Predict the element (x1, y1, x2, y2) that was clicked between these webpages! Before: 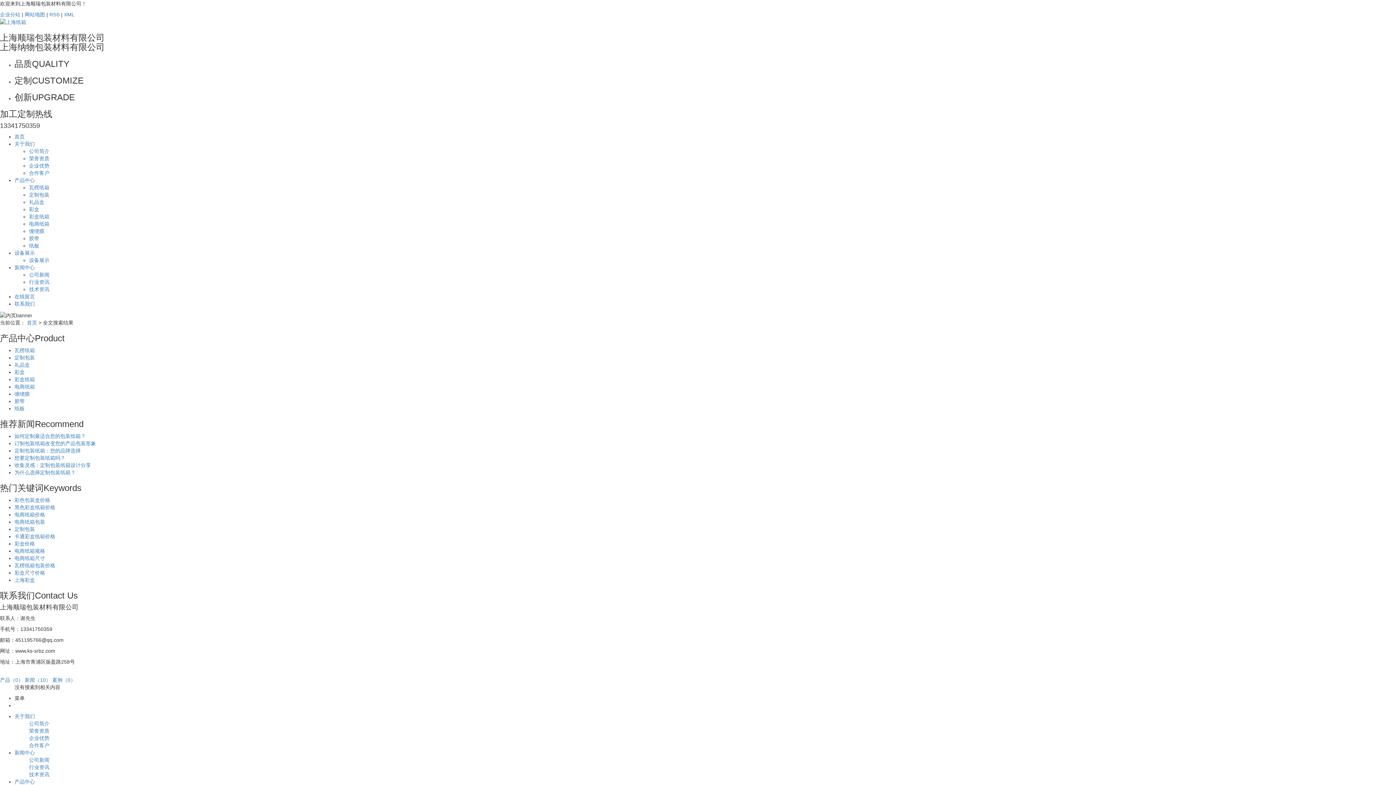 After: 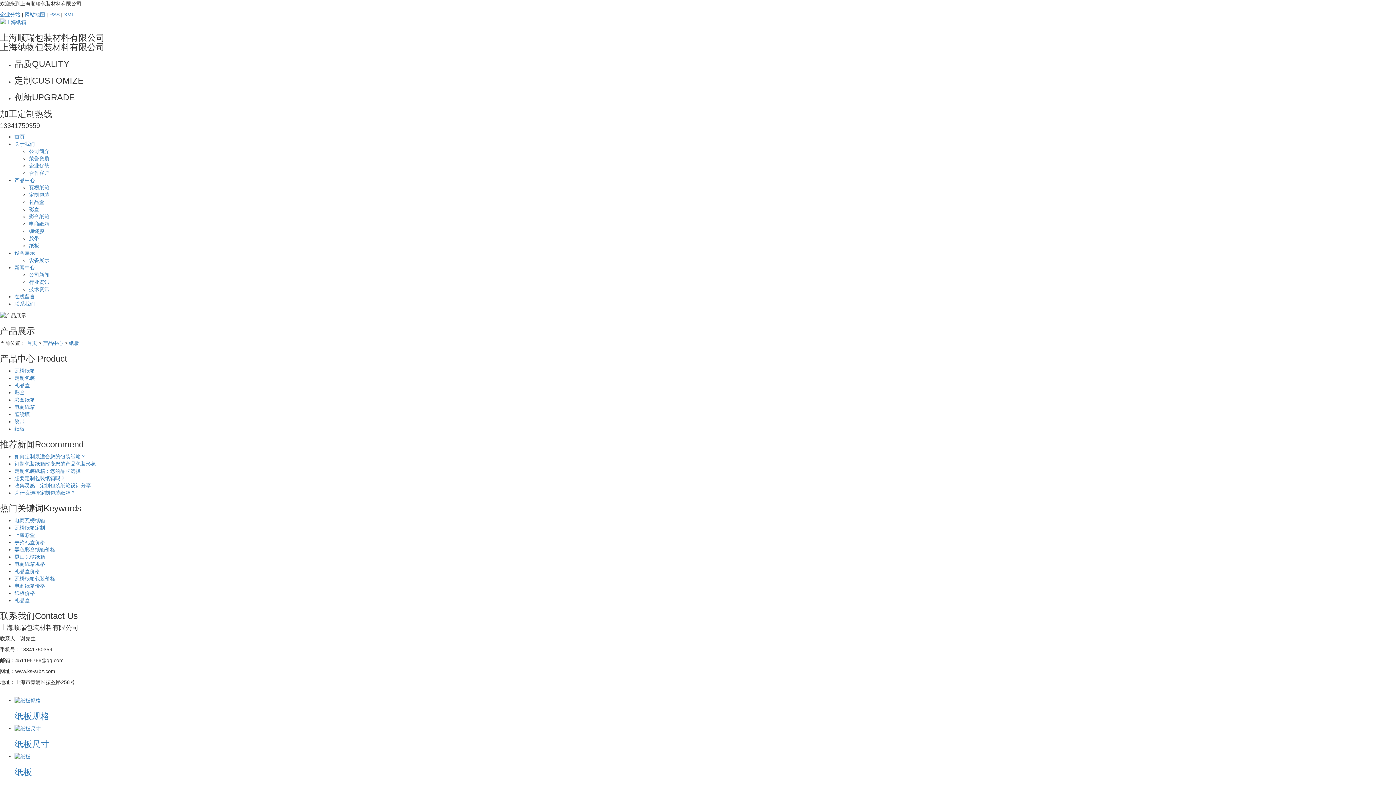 Action: label: 纸板 bbox: (14, 405, 24, 411)